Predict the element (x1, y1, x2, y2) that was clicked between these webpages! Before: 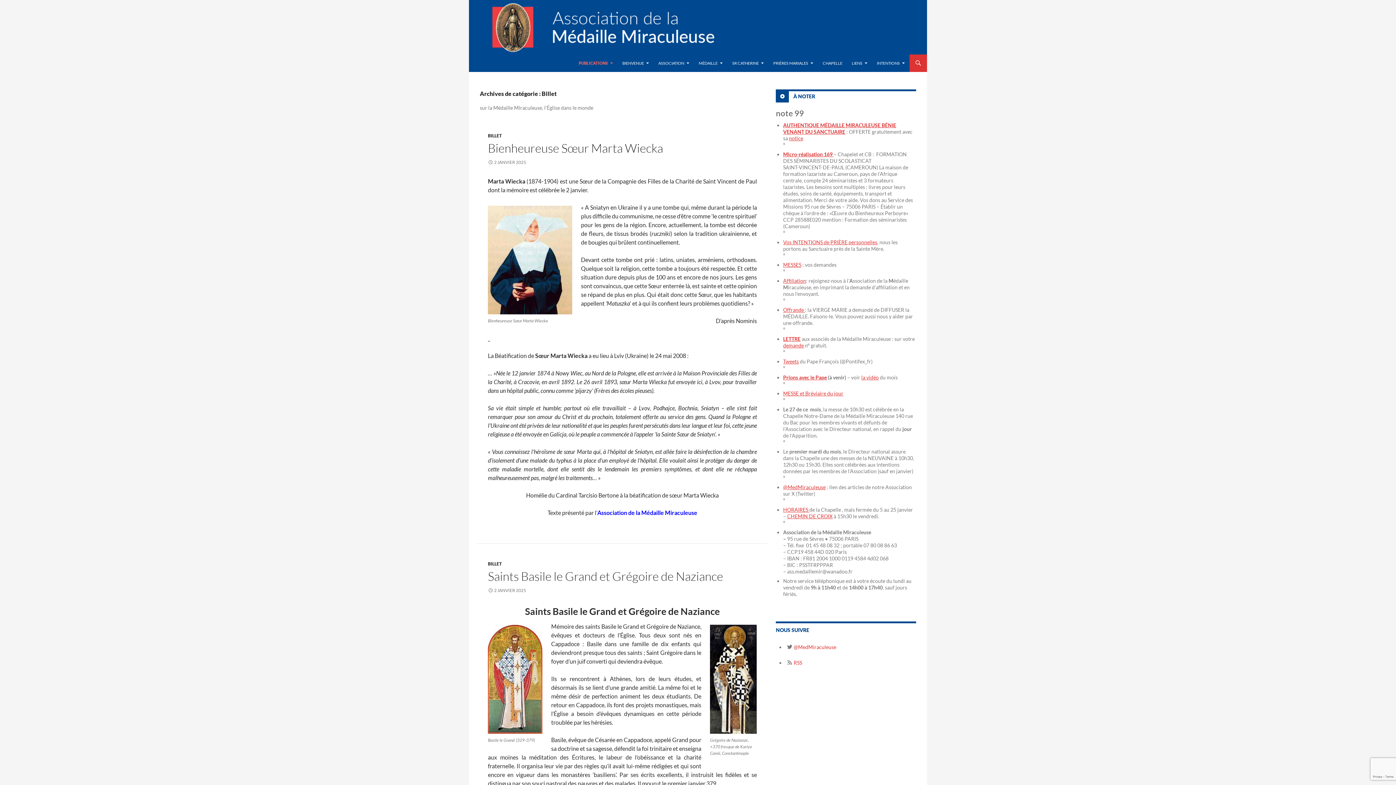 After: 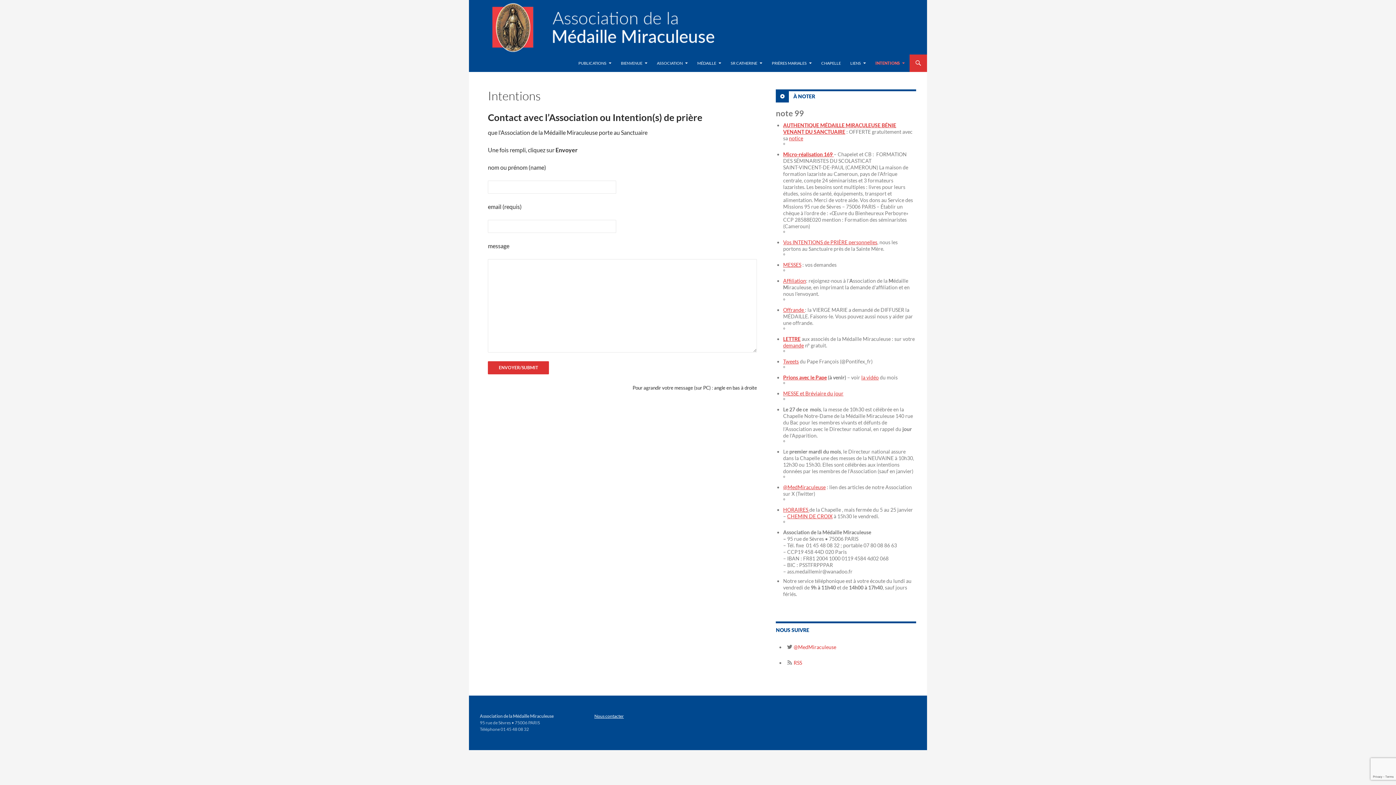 Action: bbox: (783, 239, 877, 245) label: Vos INTENTIONS de PRIÈRE personnelles